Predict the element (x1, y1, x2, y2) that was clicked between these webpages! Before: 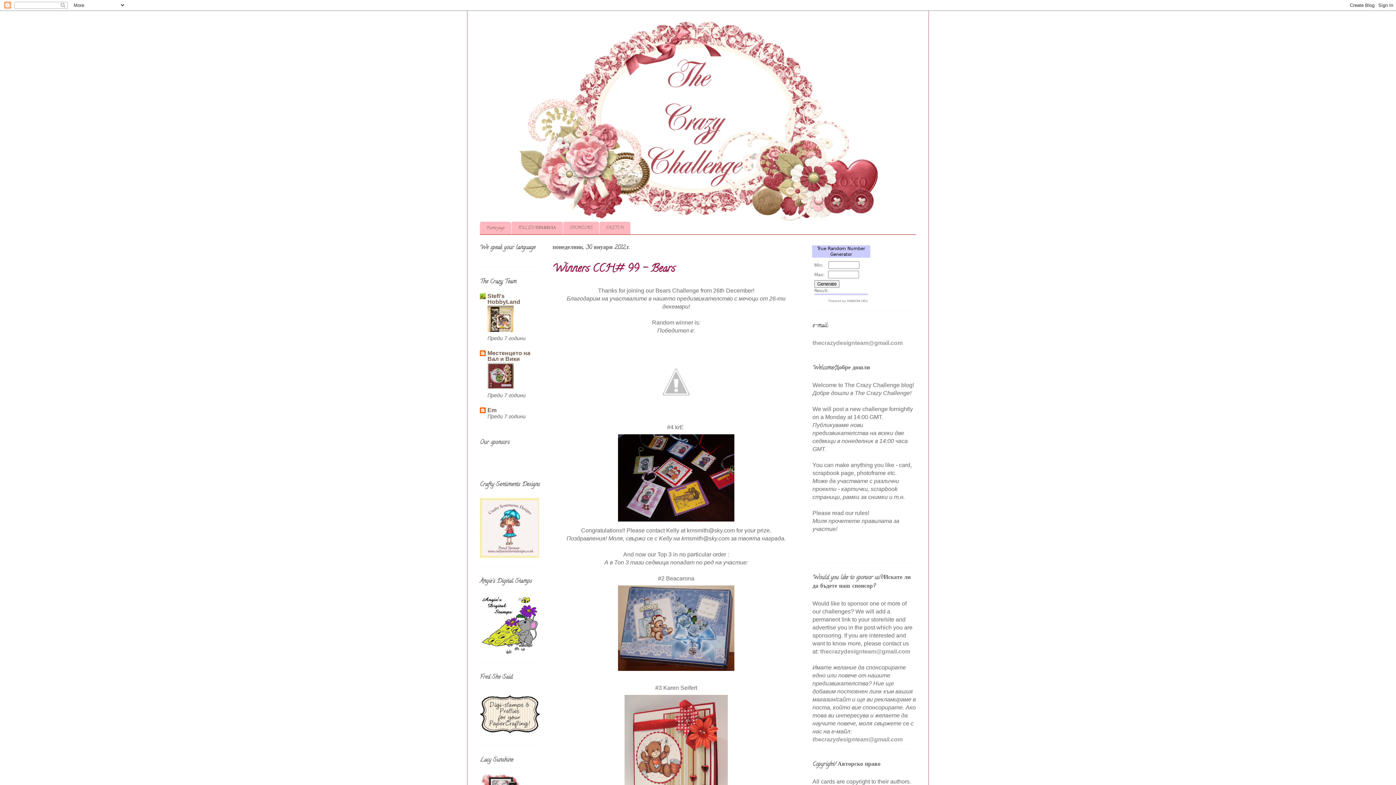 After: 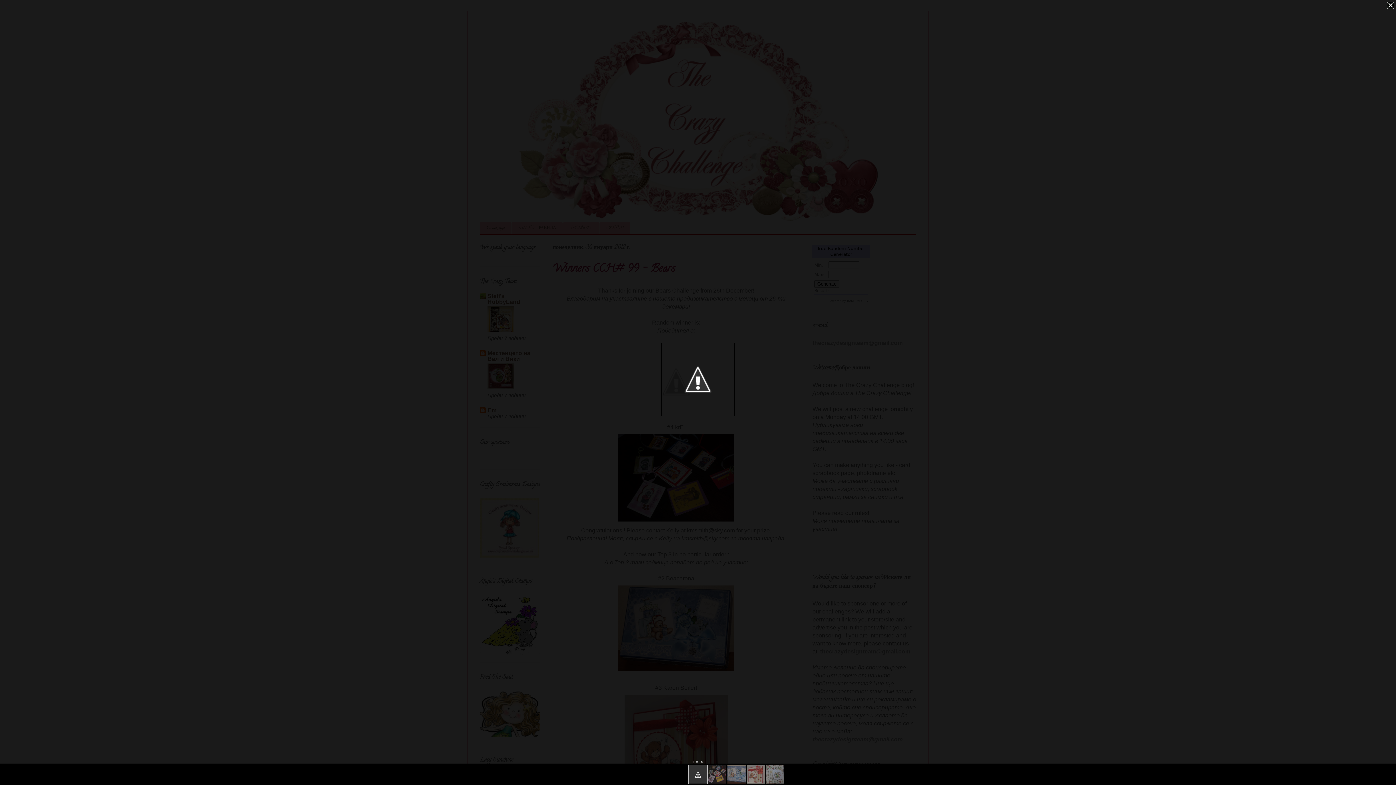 Action: bbox: (637, 416, 715, 422)